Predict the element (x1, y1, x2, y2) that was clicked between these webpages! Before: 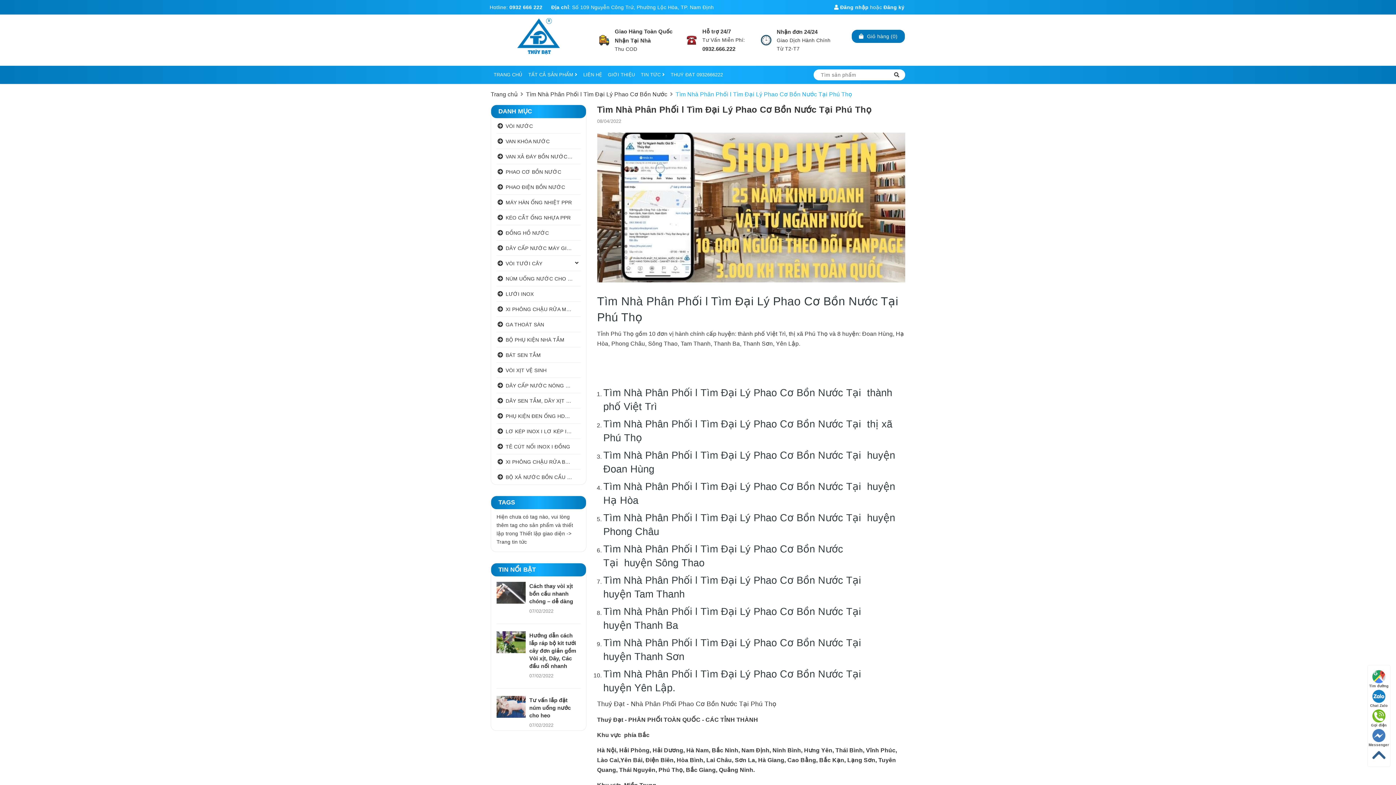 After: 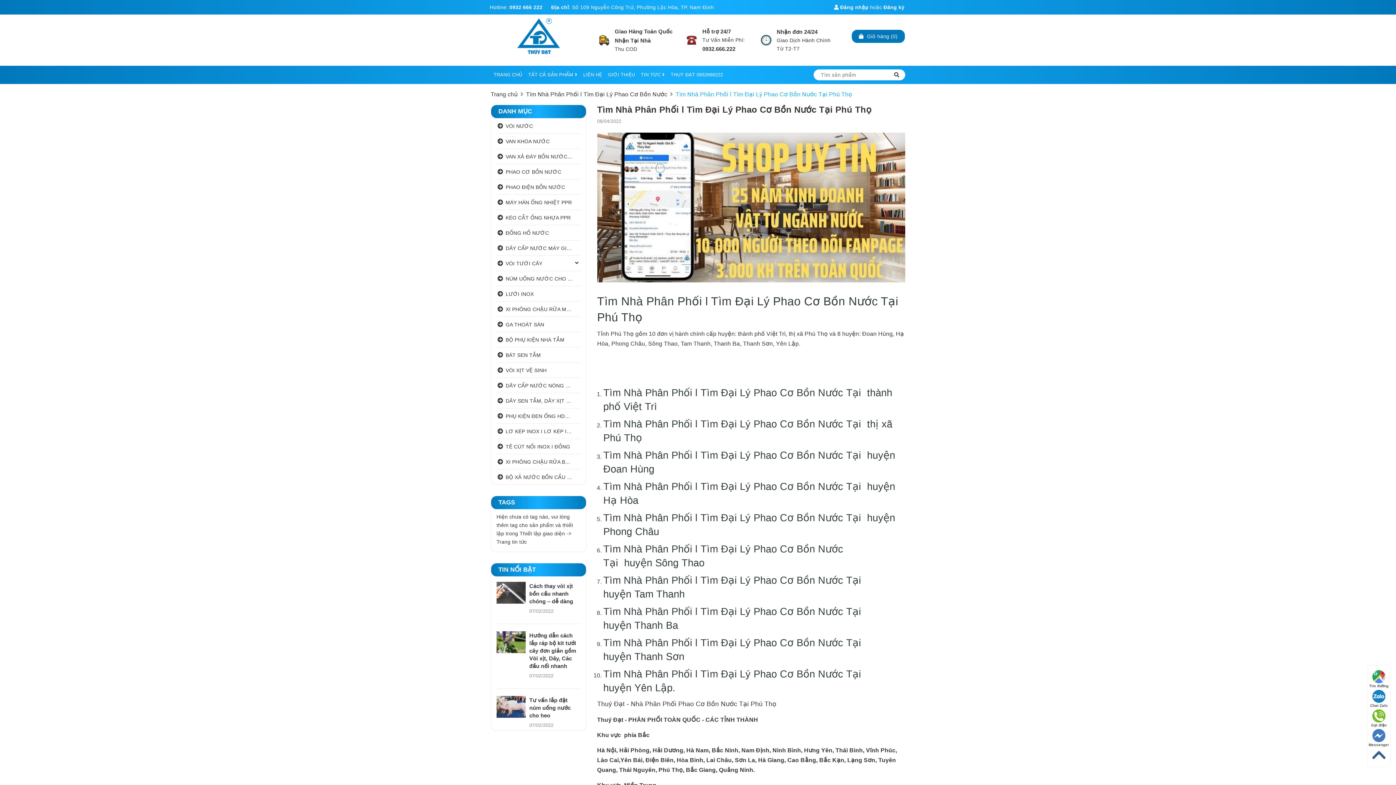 Action: bbox: (599, 34, 609, 45)